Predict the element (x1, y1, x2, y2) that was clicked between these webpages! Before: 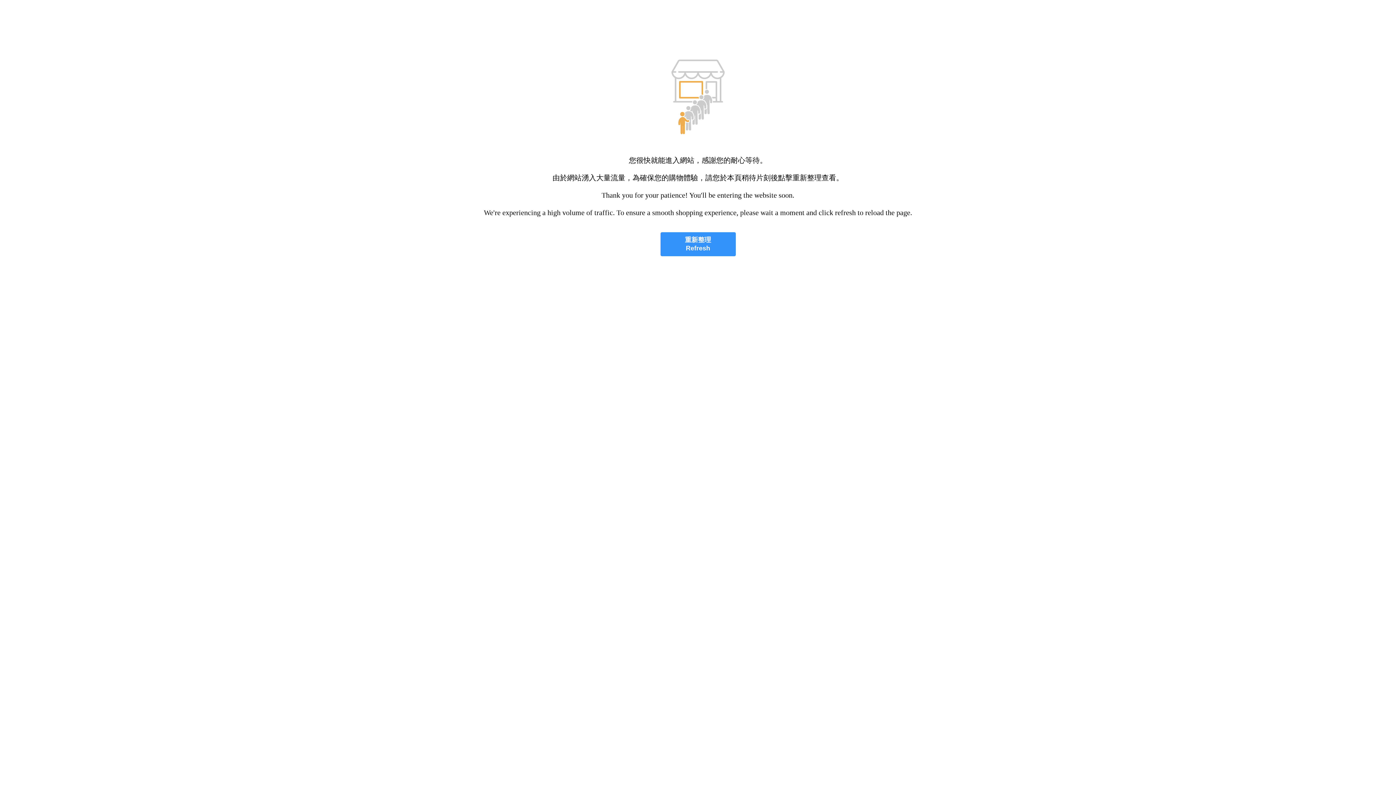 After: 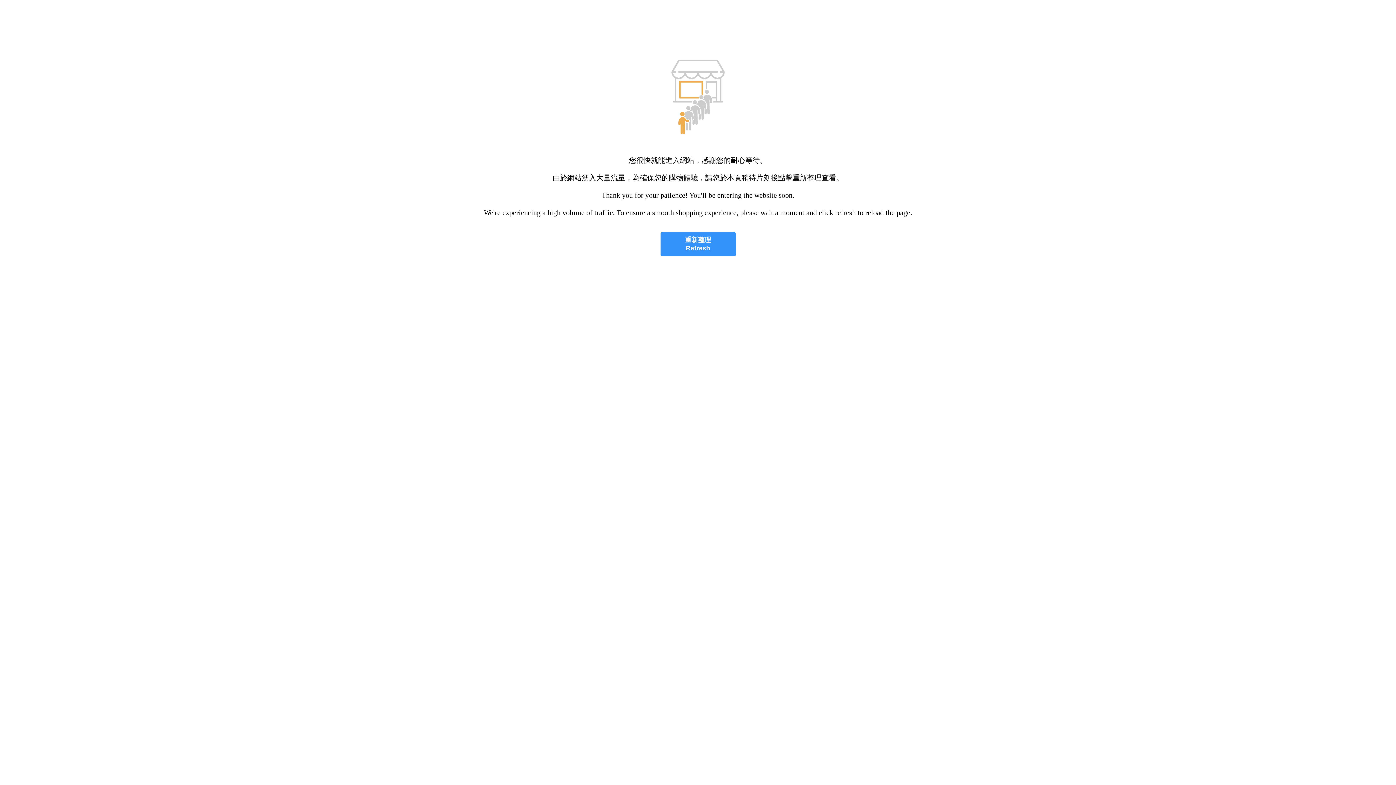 Action: bbox: (660, 232, 735, 256) label: 重新整理
Refresh